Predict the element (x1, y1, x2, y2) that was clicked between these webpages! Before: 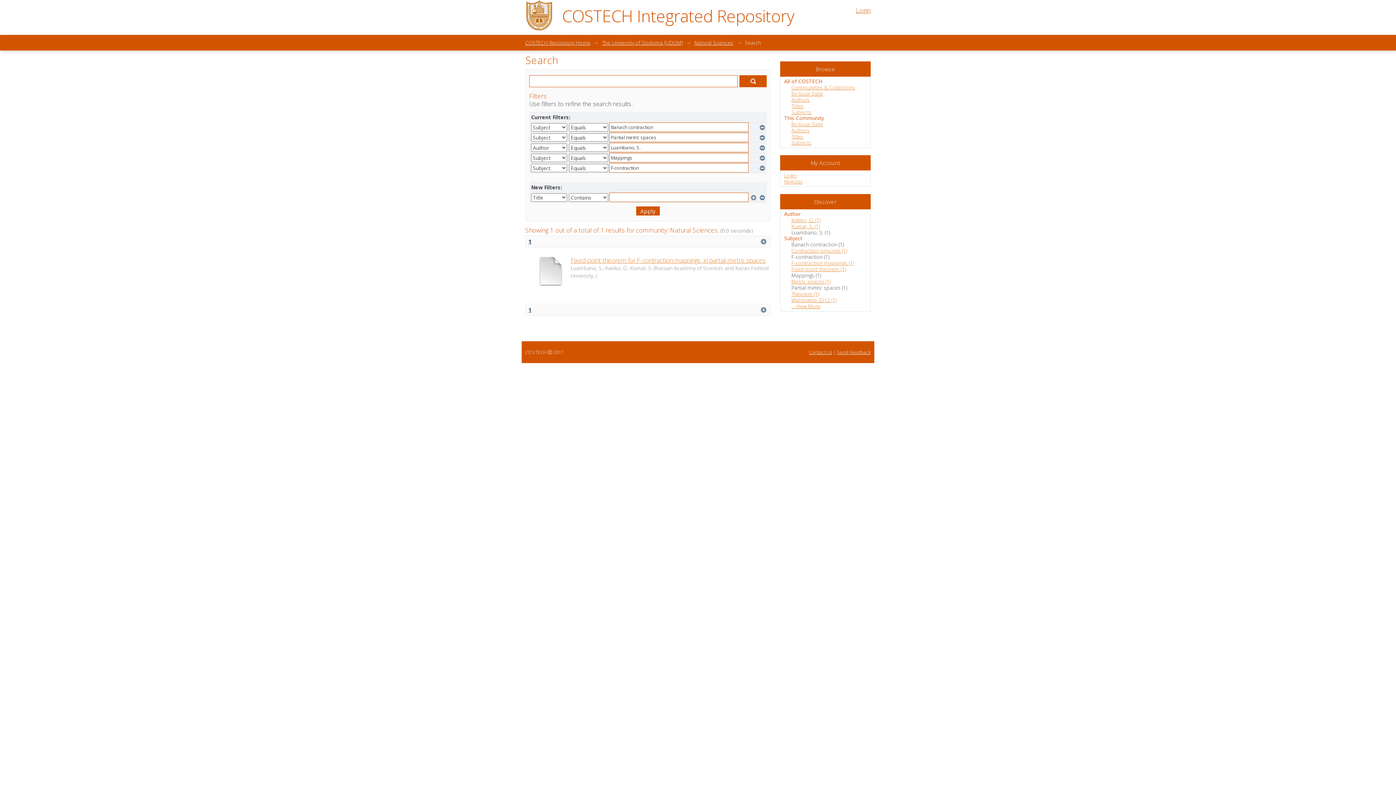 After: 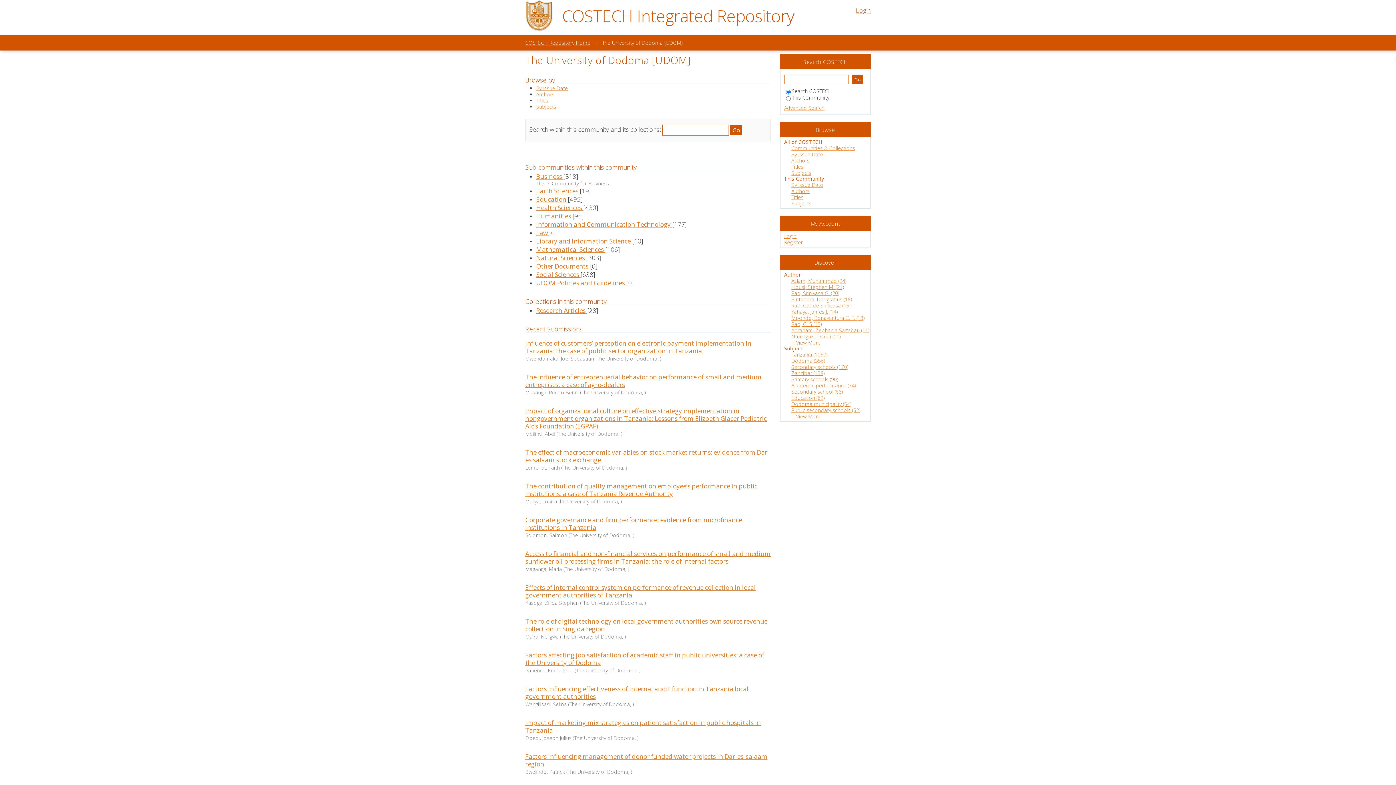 Action: label: The University of Dodoma [UDOM] bbox: (602, 39, 682, 46)